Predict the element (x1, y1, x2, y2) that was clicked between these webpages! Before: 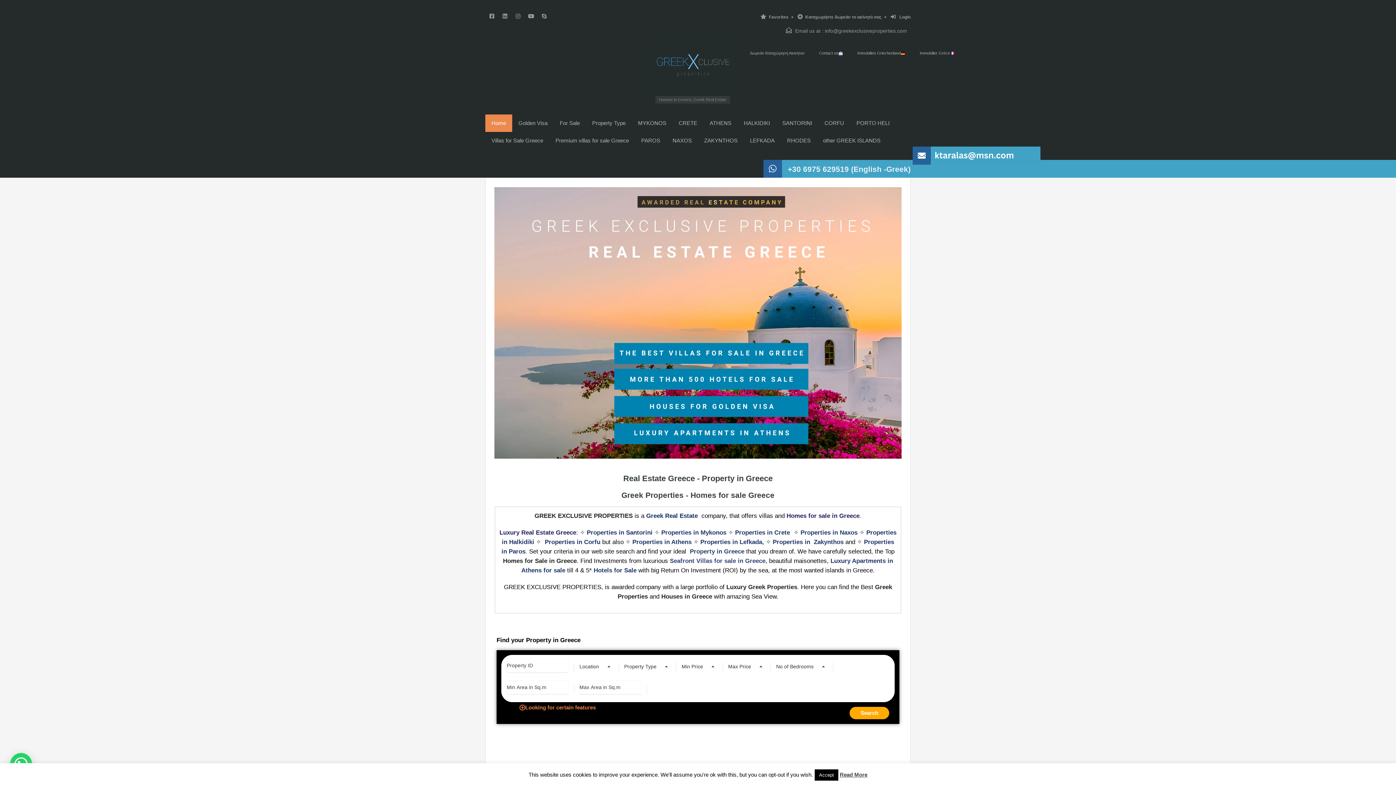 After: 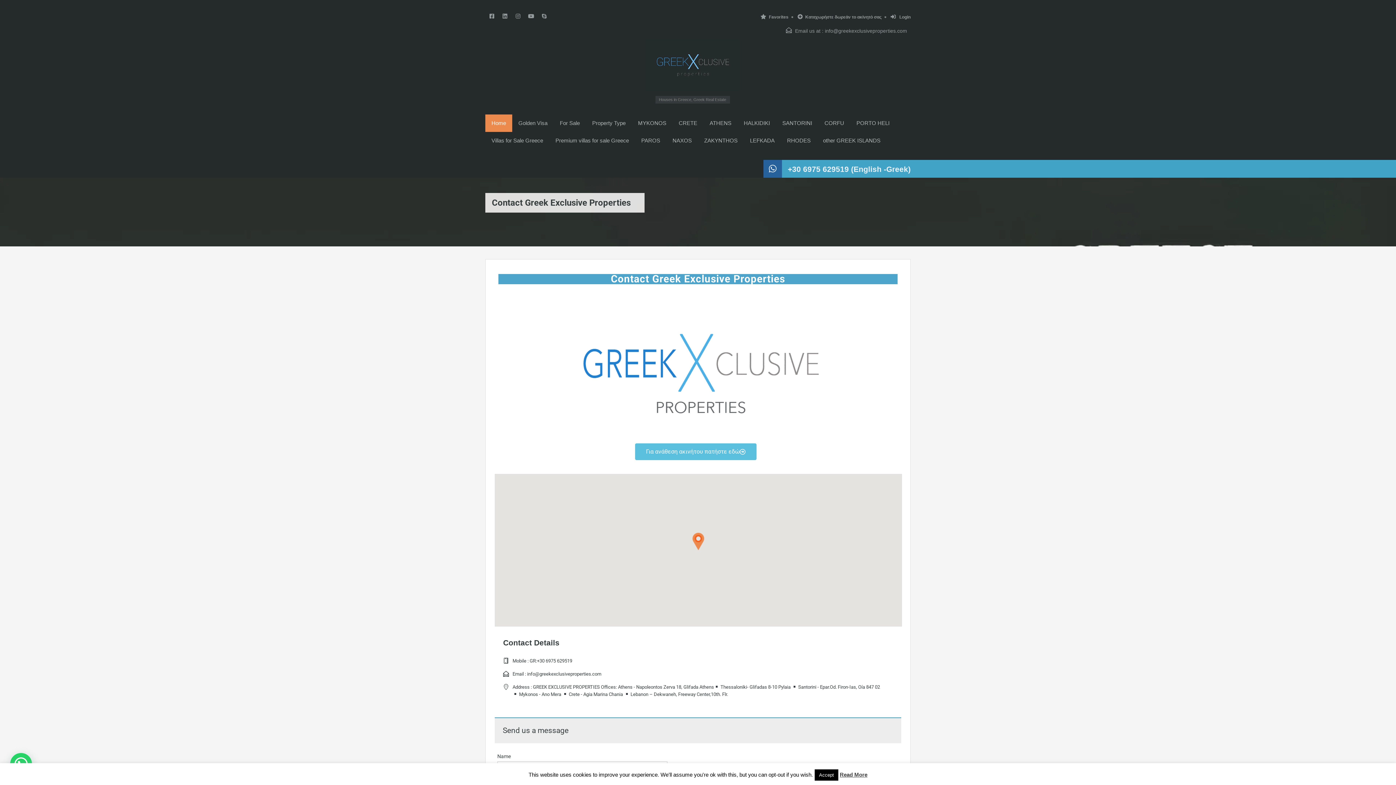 Action: label: Contact us bbox: (812, 44, 850, 61)